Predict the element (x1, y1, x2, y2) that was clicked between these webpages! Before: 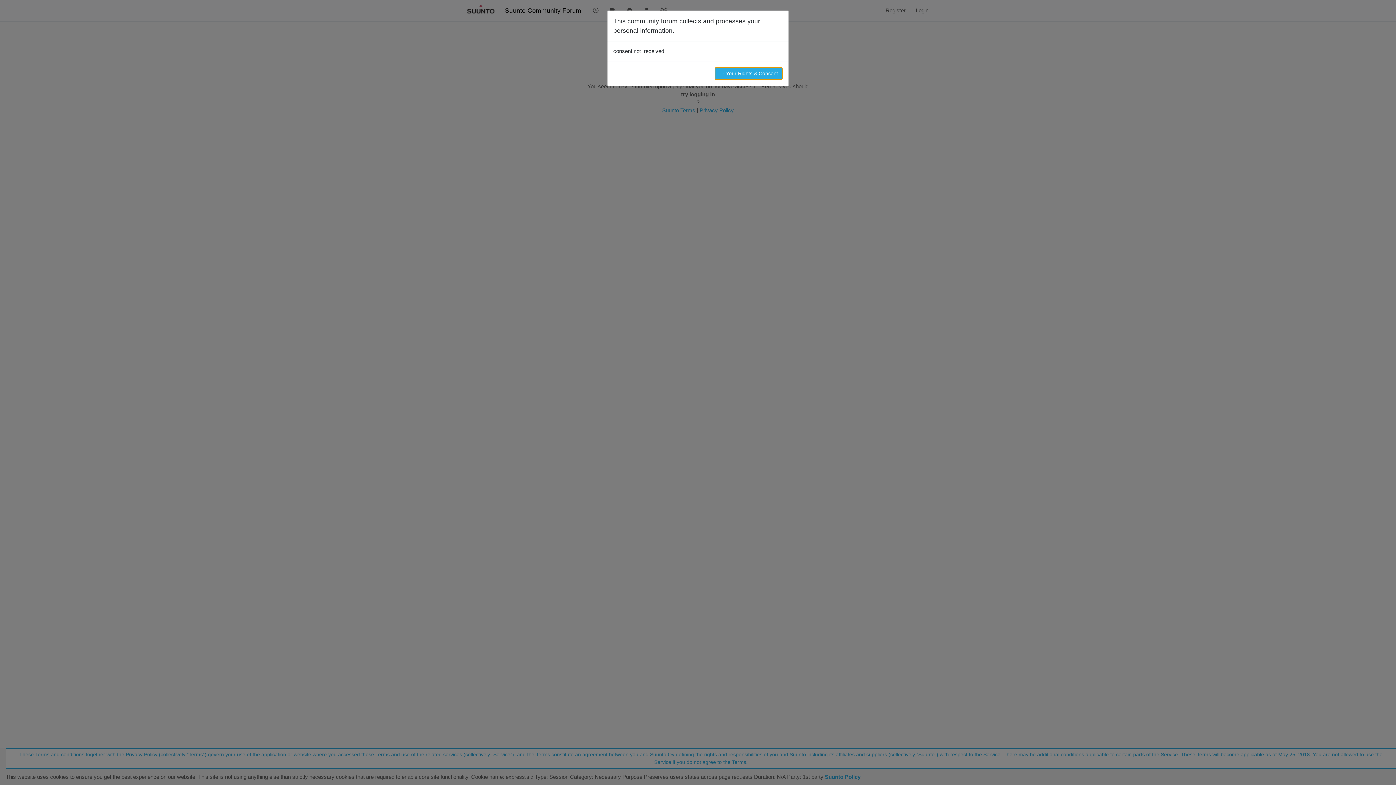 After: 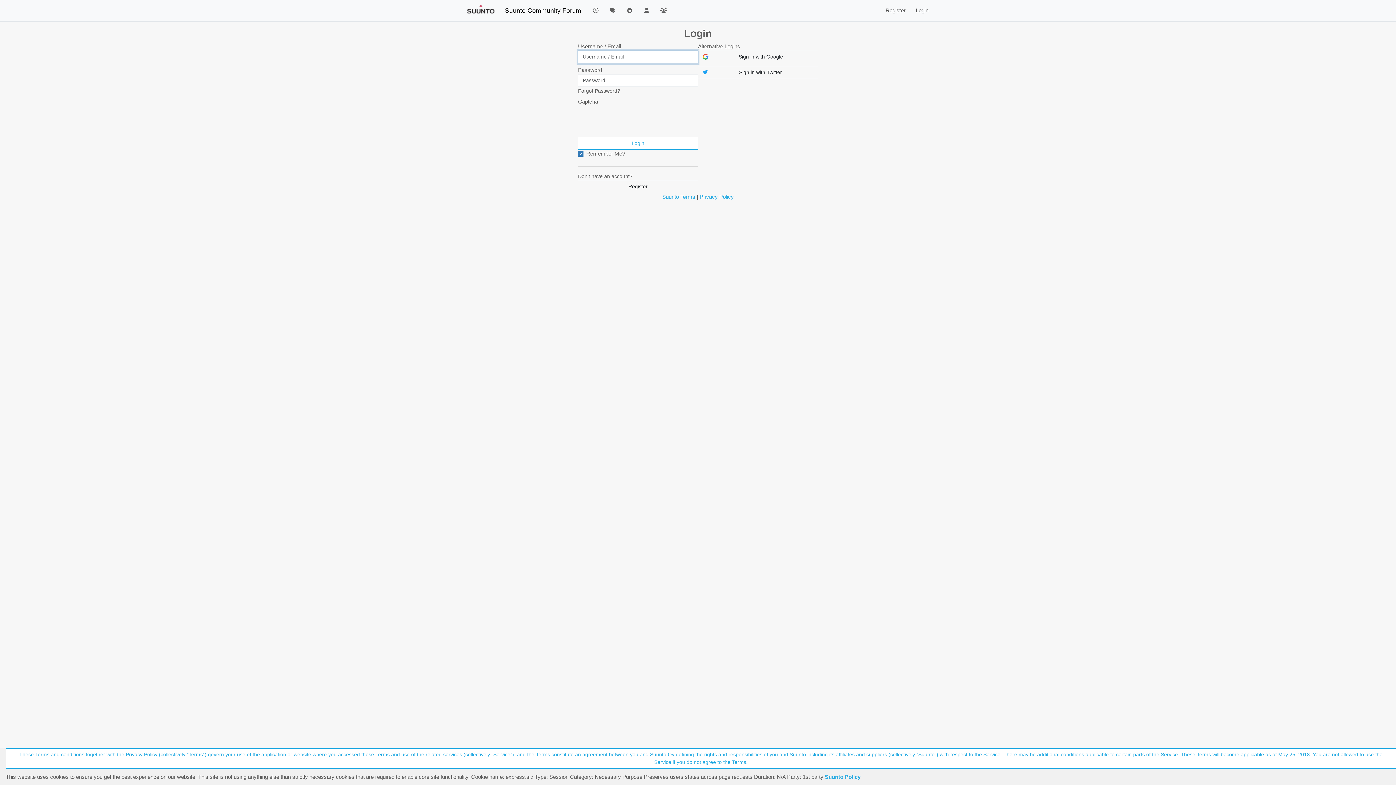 Action: label: → Your Rights & Consent bbox: (714, 67, 782, 80)